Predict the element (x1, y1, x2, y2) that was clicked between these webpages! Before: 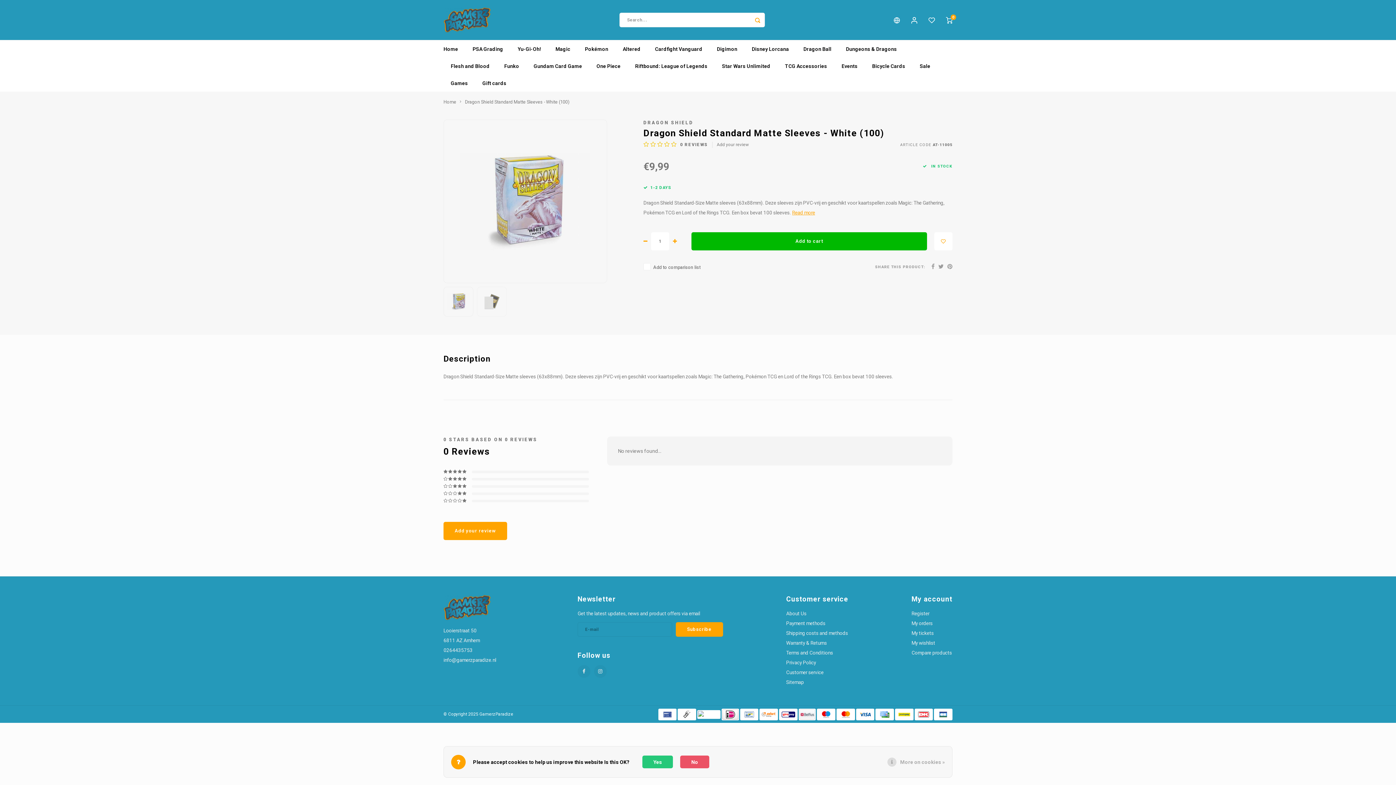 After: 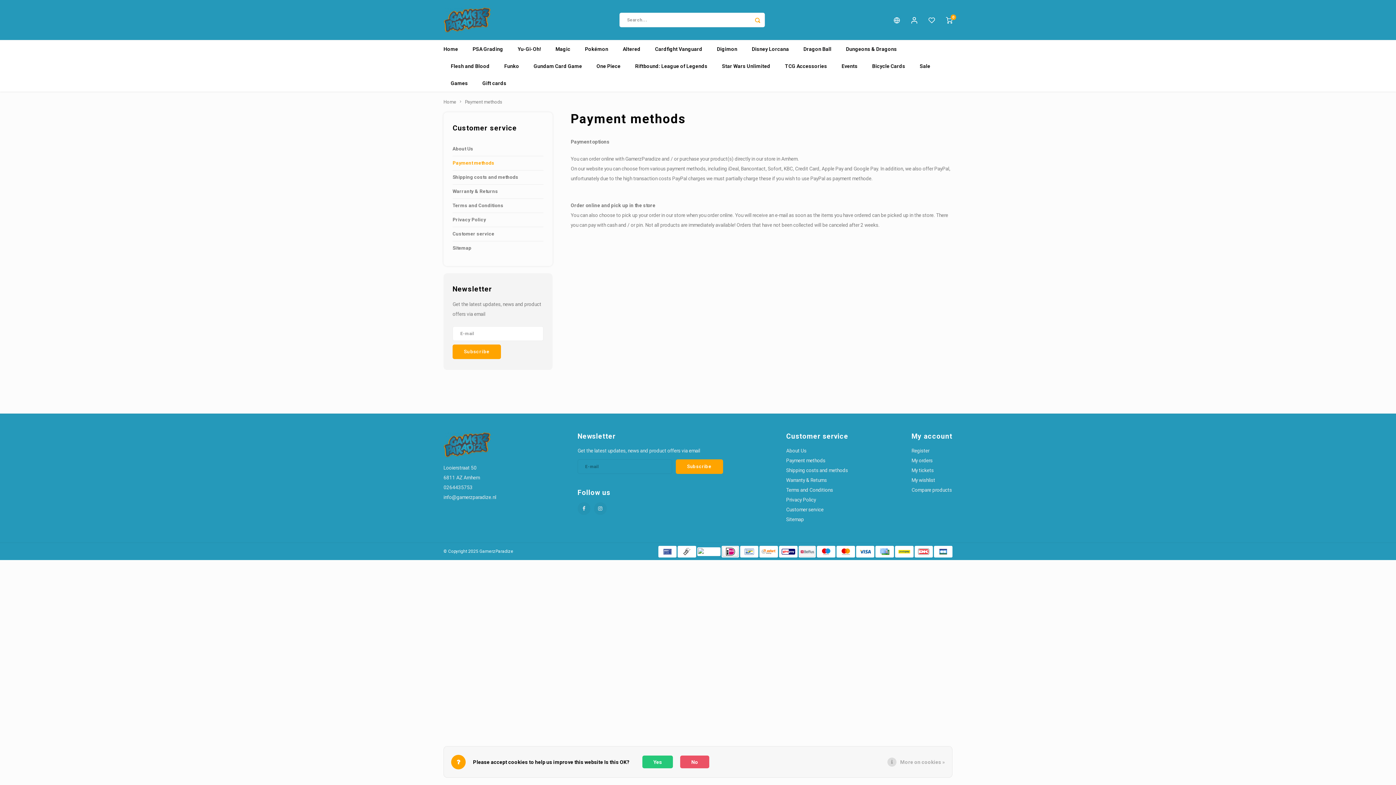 Action: bbox: (894, 711, 913, 717)